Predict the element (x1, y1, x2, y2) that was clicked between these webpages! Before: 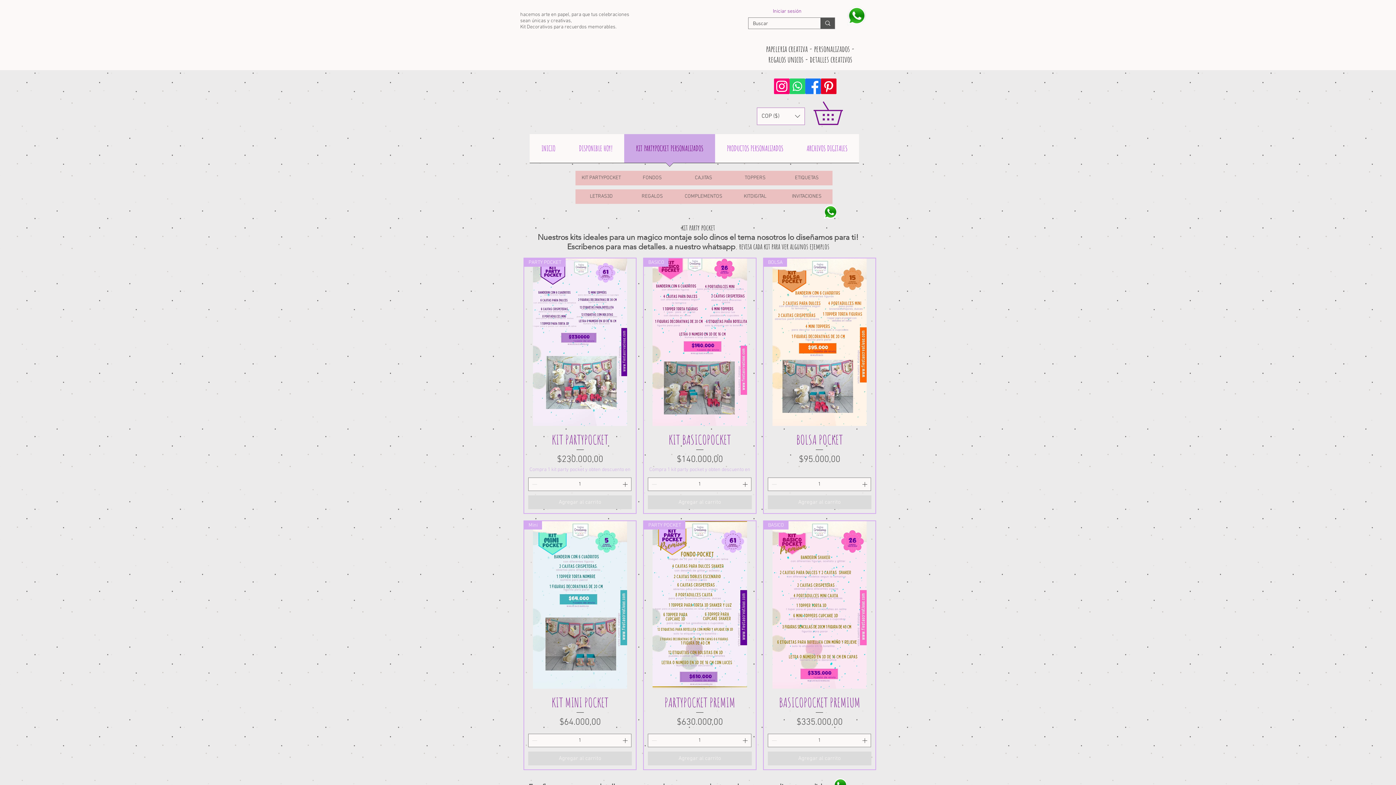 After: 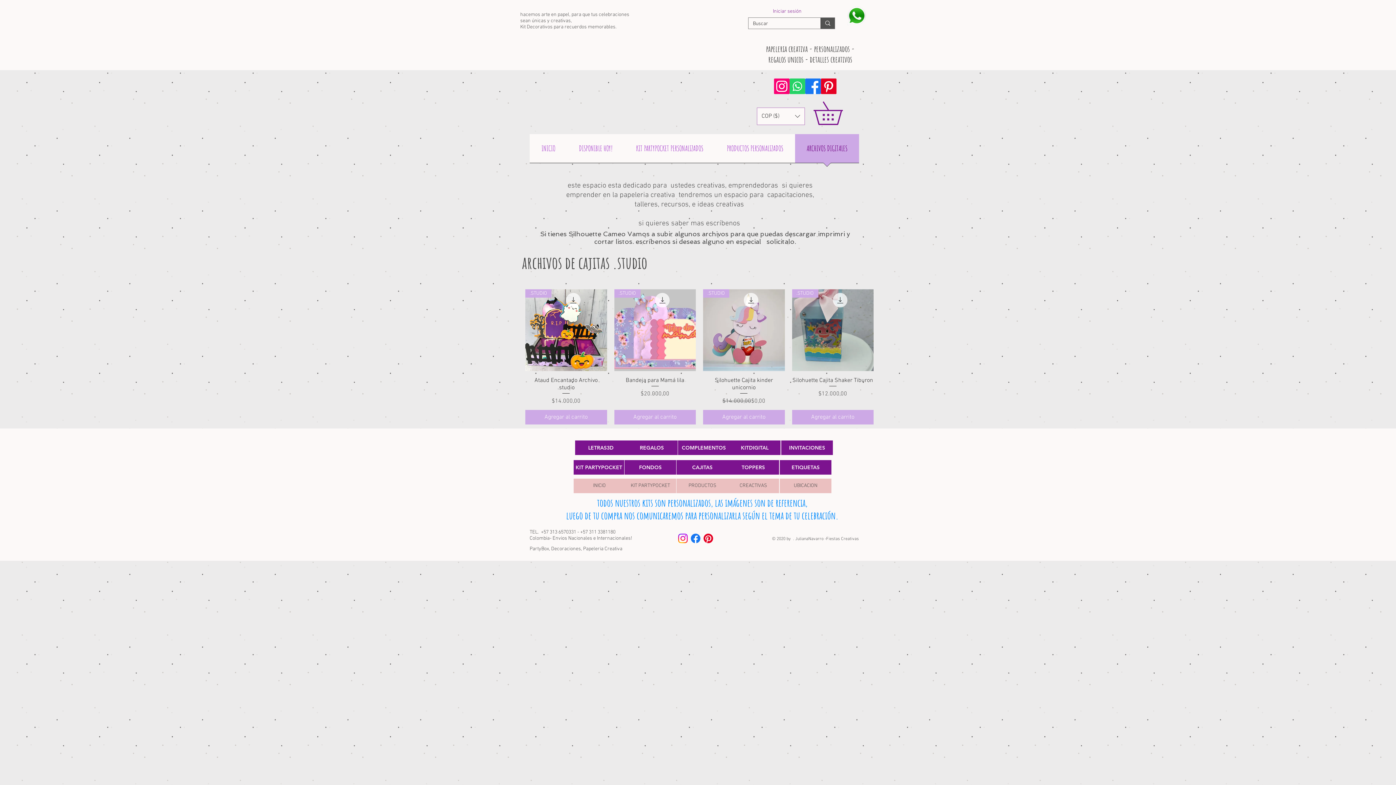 Action: bbox: (795, 134, 859, 167) label: ARCHIVOS DIGITALES